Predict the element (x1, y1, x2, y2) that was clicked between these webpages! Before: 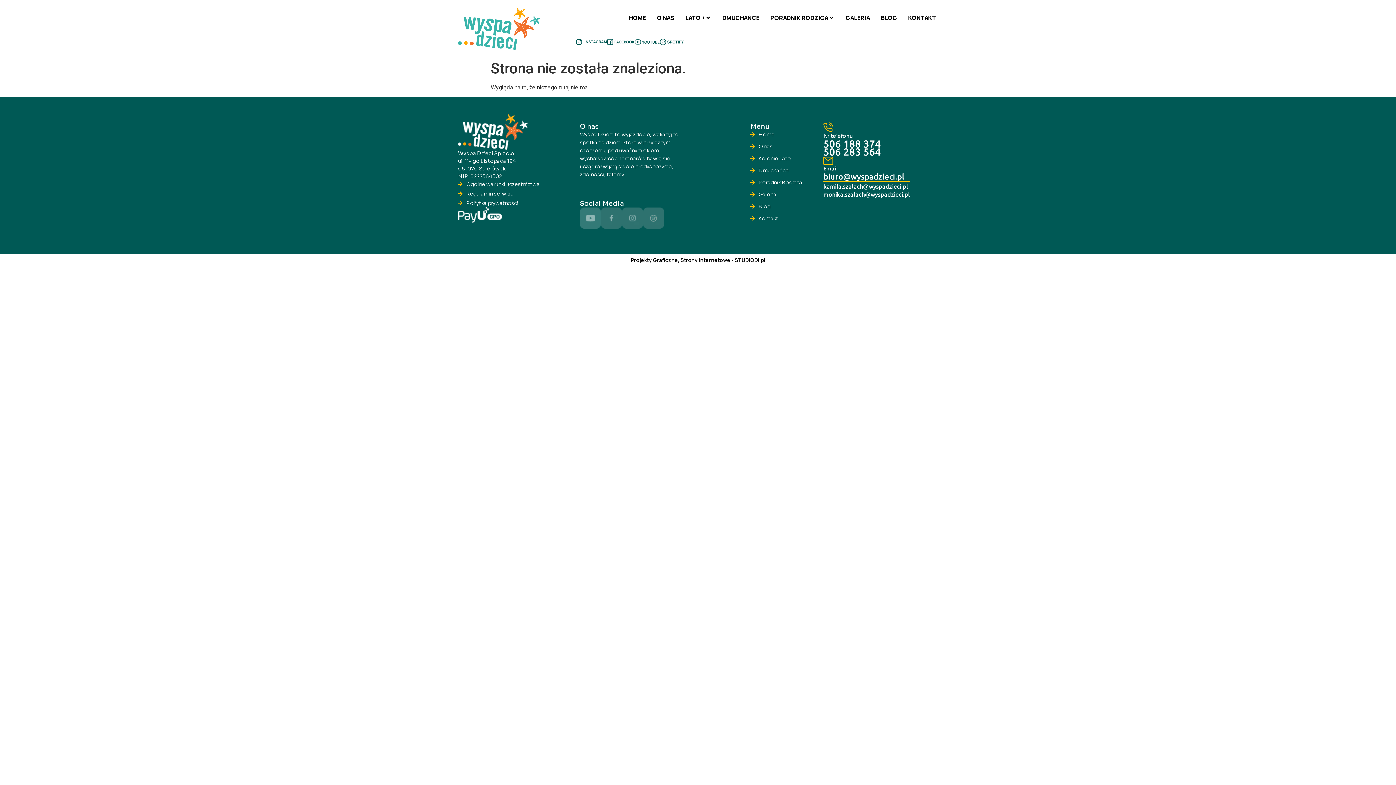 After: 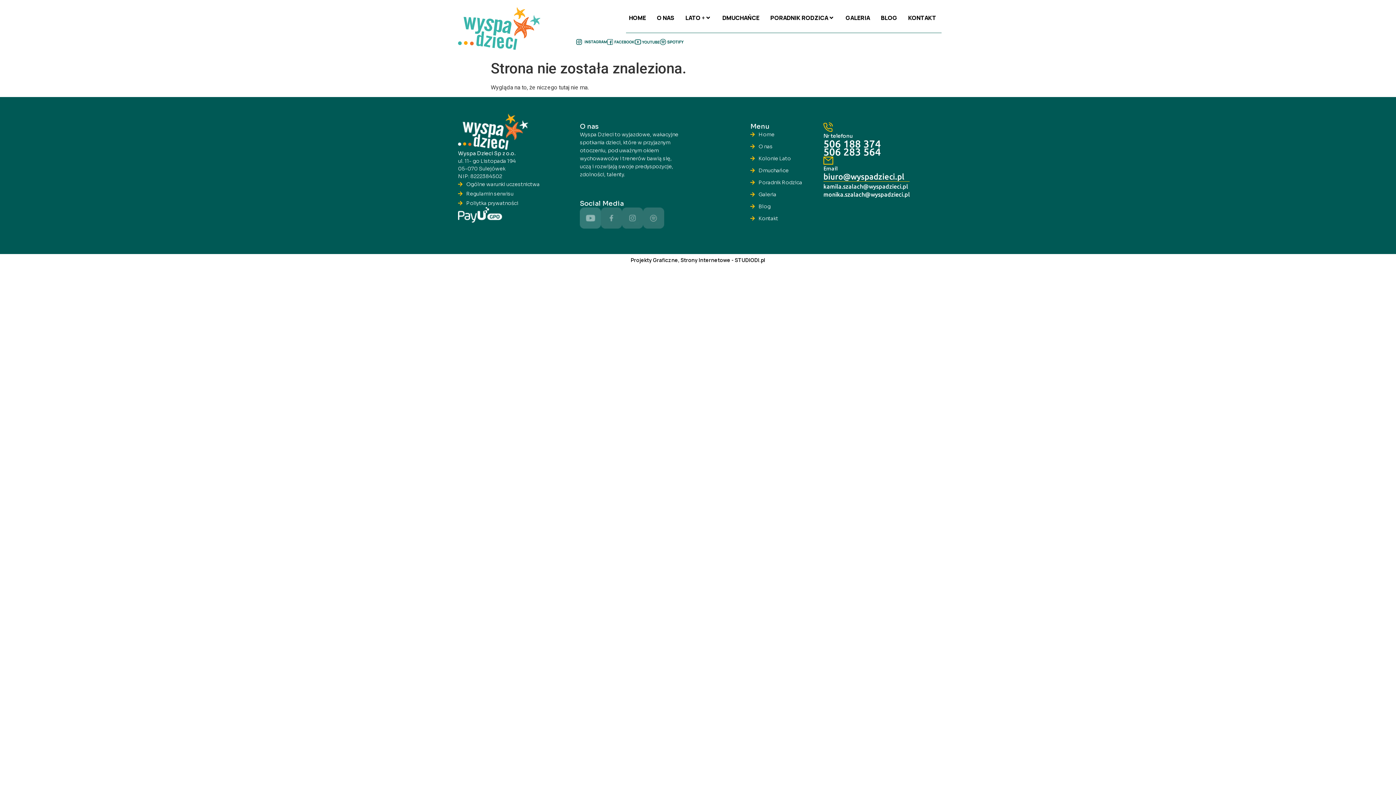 Action: bbox: (823, 191, 910, 197) label: monika.szalach@wyspadzieci.pl